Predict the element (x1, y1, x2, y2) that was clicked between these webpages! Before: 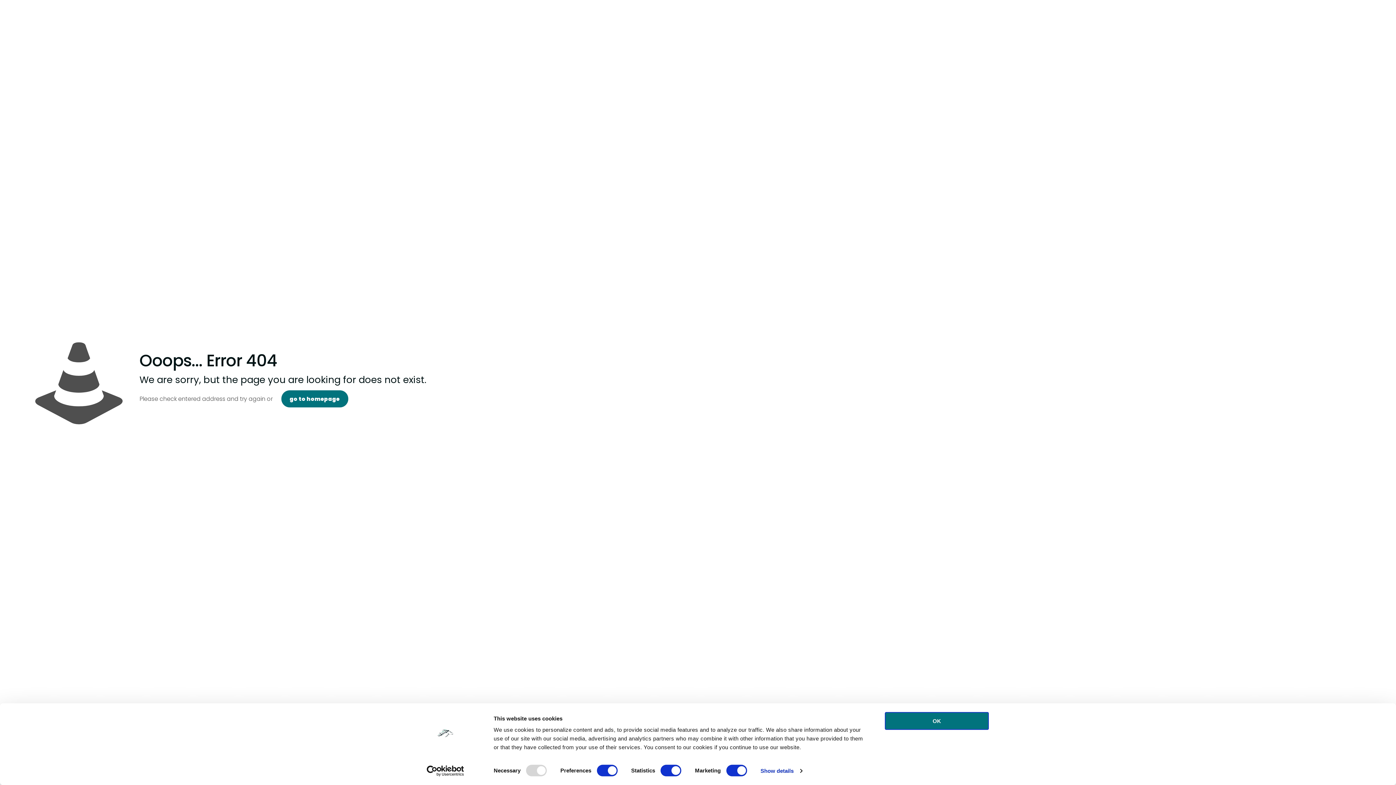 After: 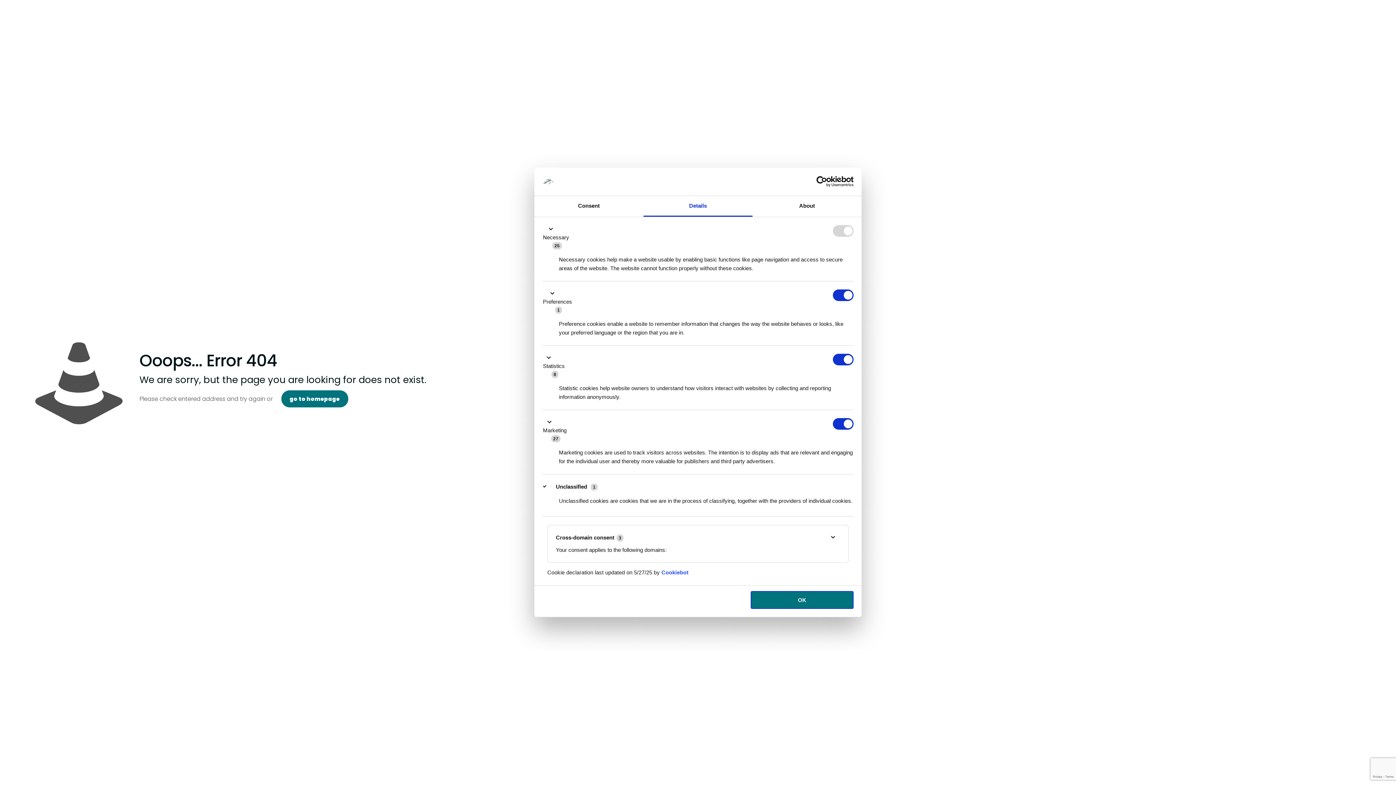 Action: label: Show details bbox: (760, 765, 802, 776)